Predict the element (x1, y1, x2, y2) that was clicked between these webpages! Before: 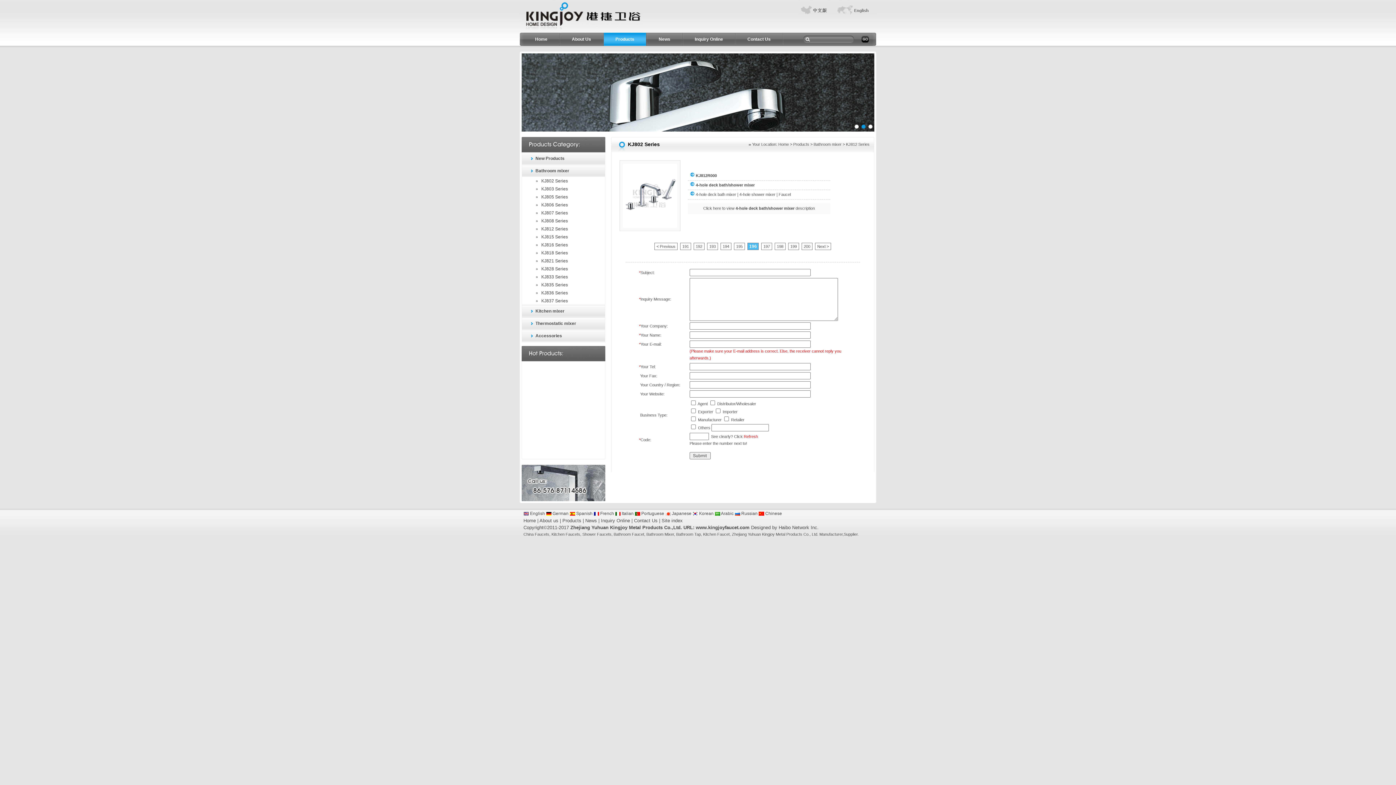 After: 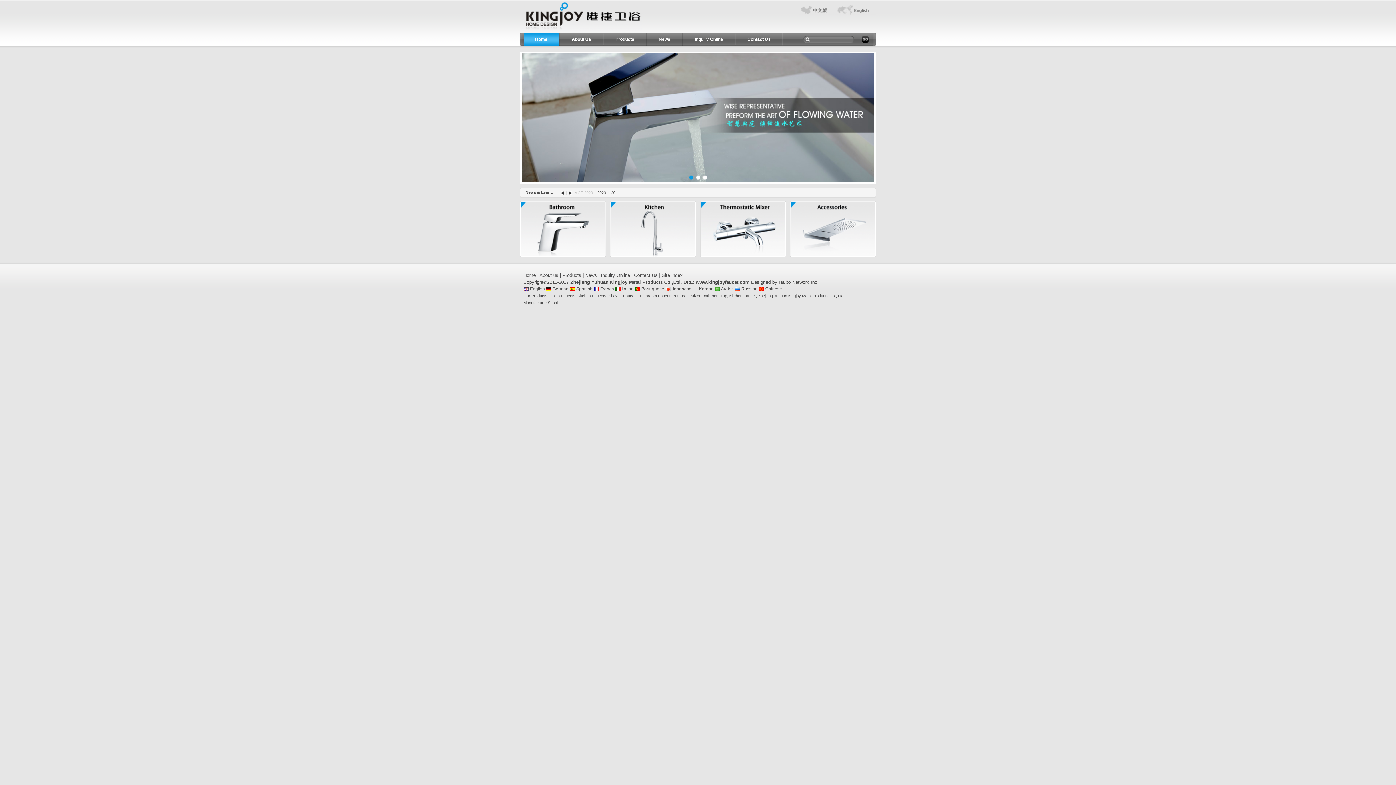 Action: label: Kitchen Faucets bbox: (551, 532, 580, 536)